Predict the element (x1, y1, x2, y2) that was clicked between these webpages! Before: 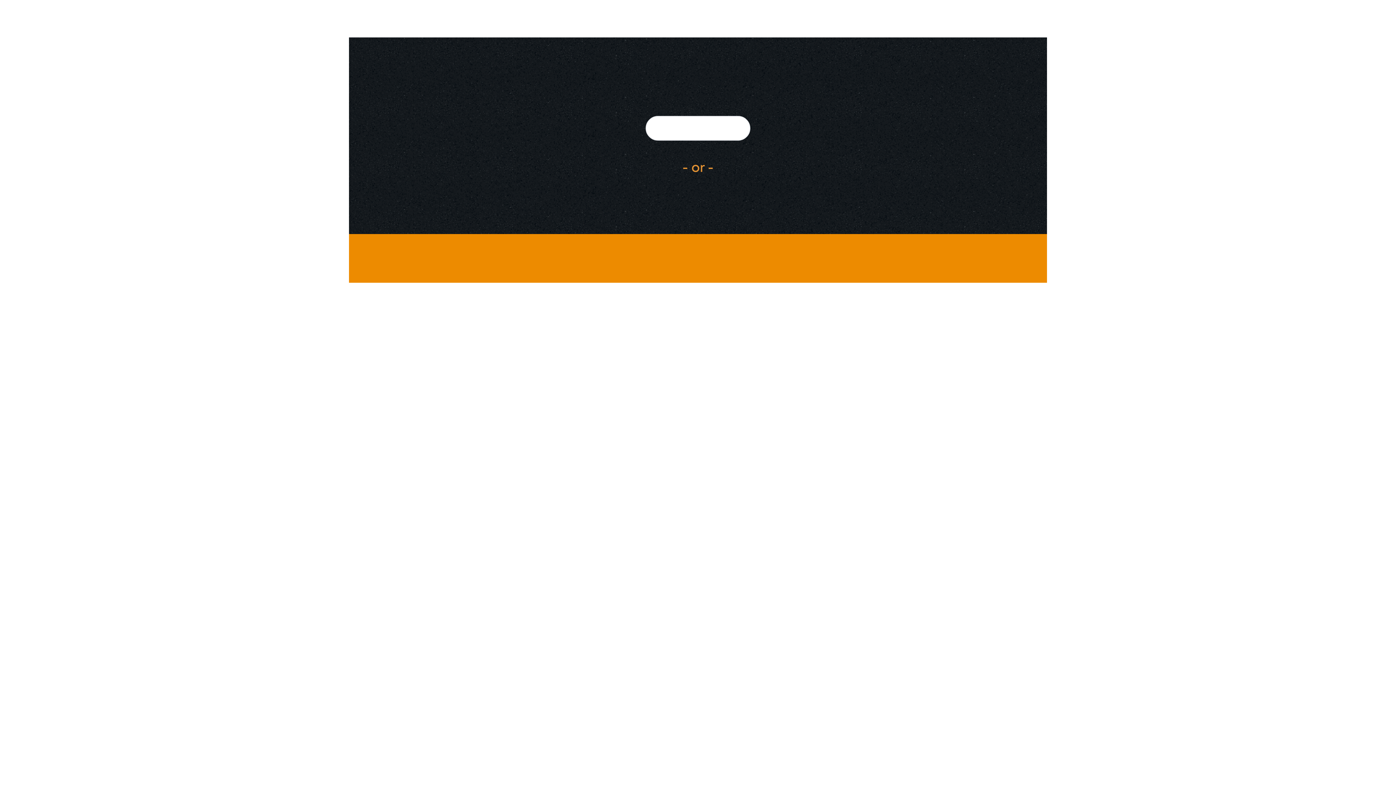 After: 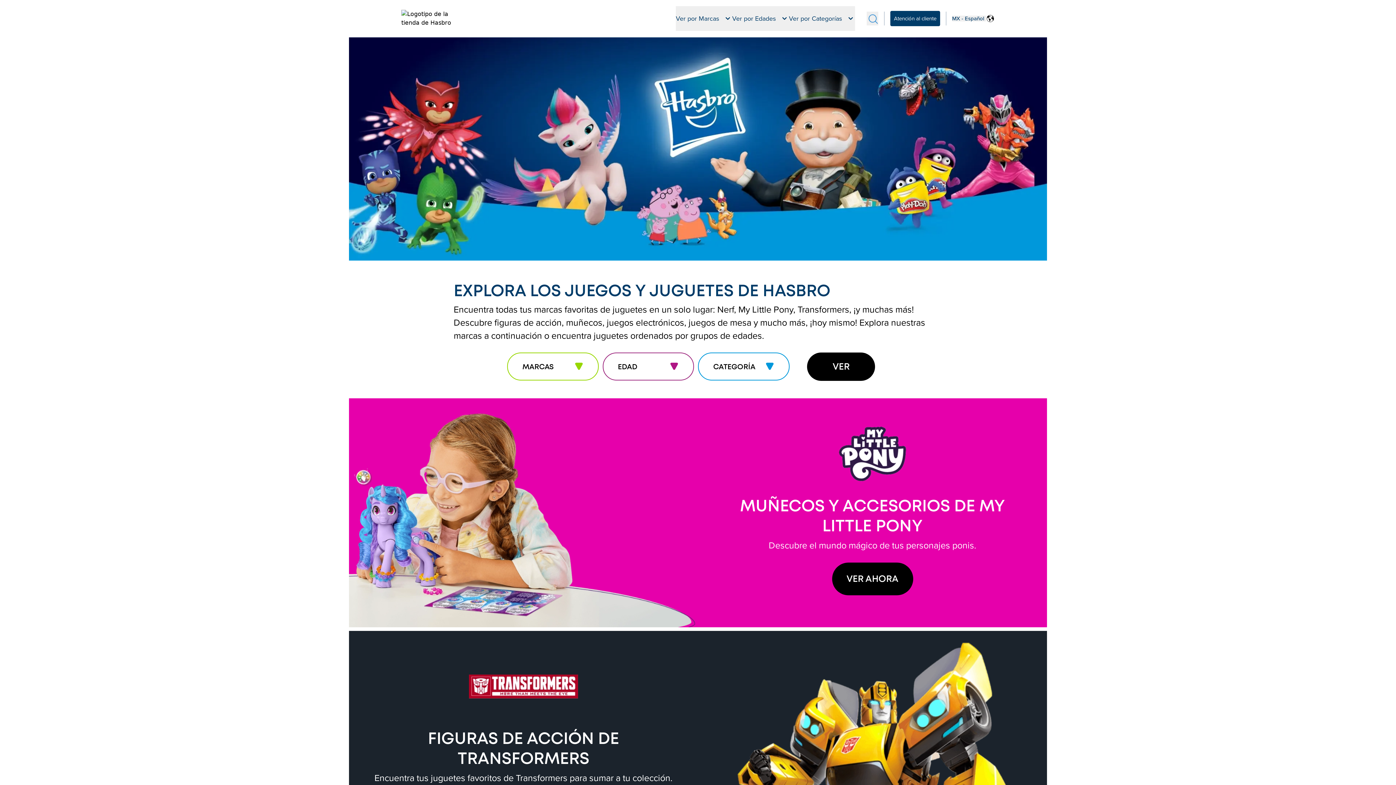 Action: bbox: (645, 116, 750, 140)